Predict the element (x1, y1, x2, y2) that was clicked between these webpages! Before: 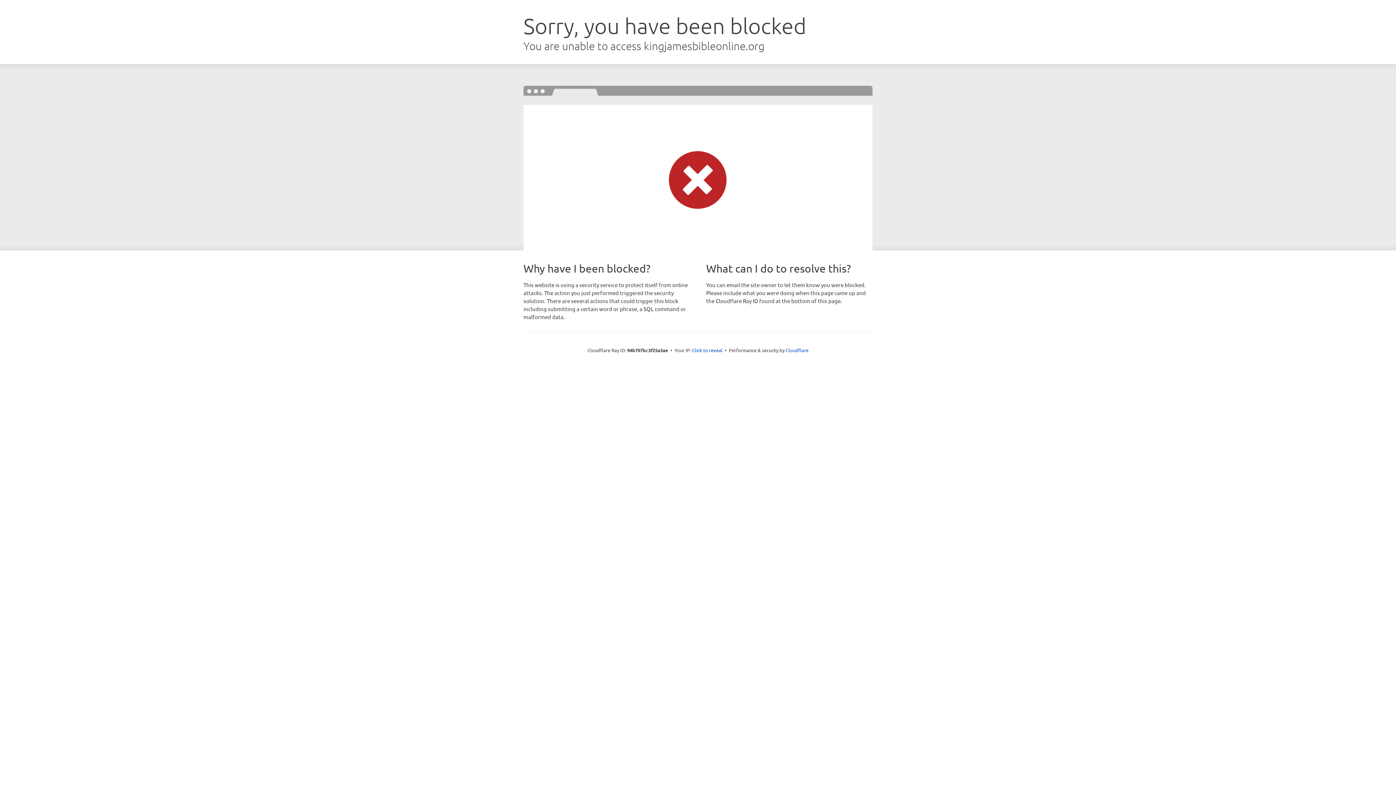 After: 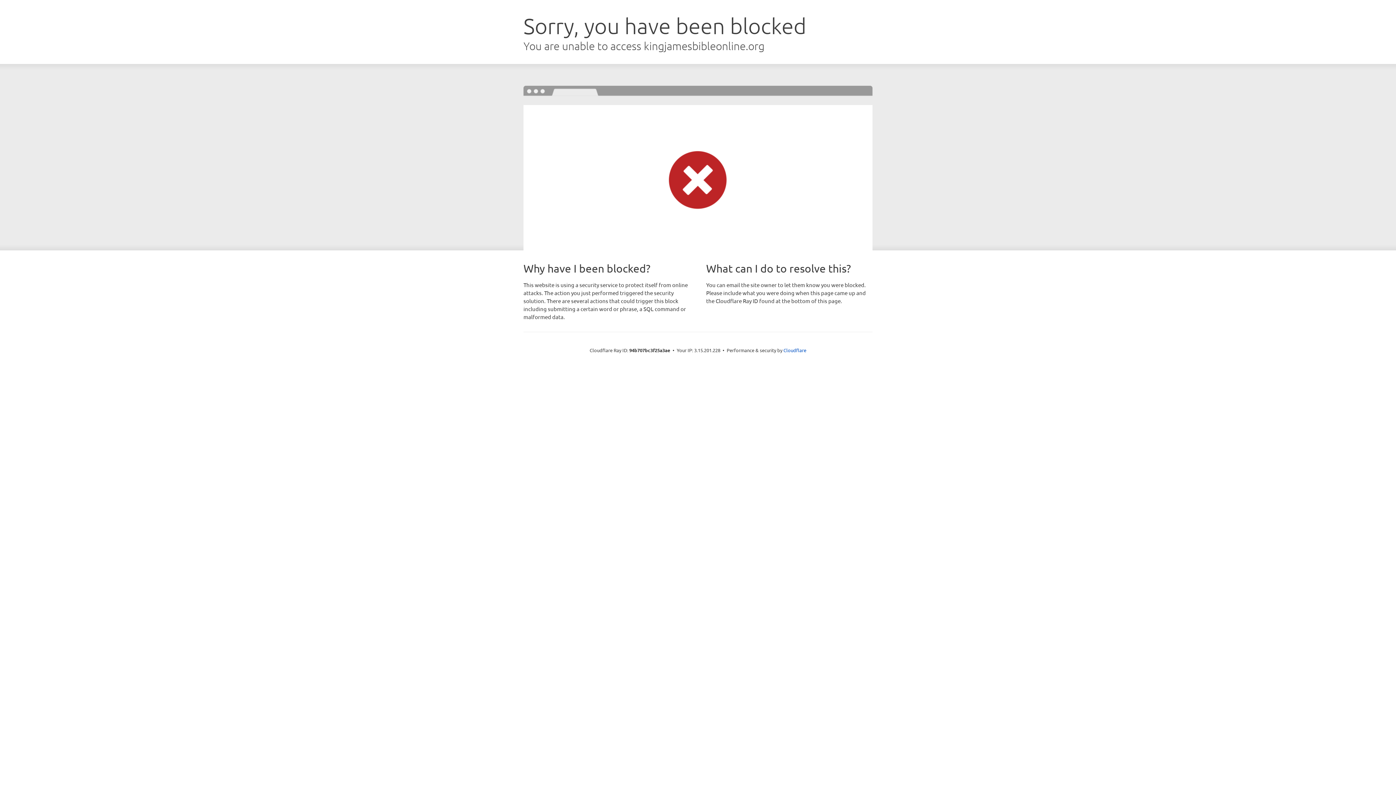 Action: label: Click to reveal bbox: (692, 346, 722, 353)